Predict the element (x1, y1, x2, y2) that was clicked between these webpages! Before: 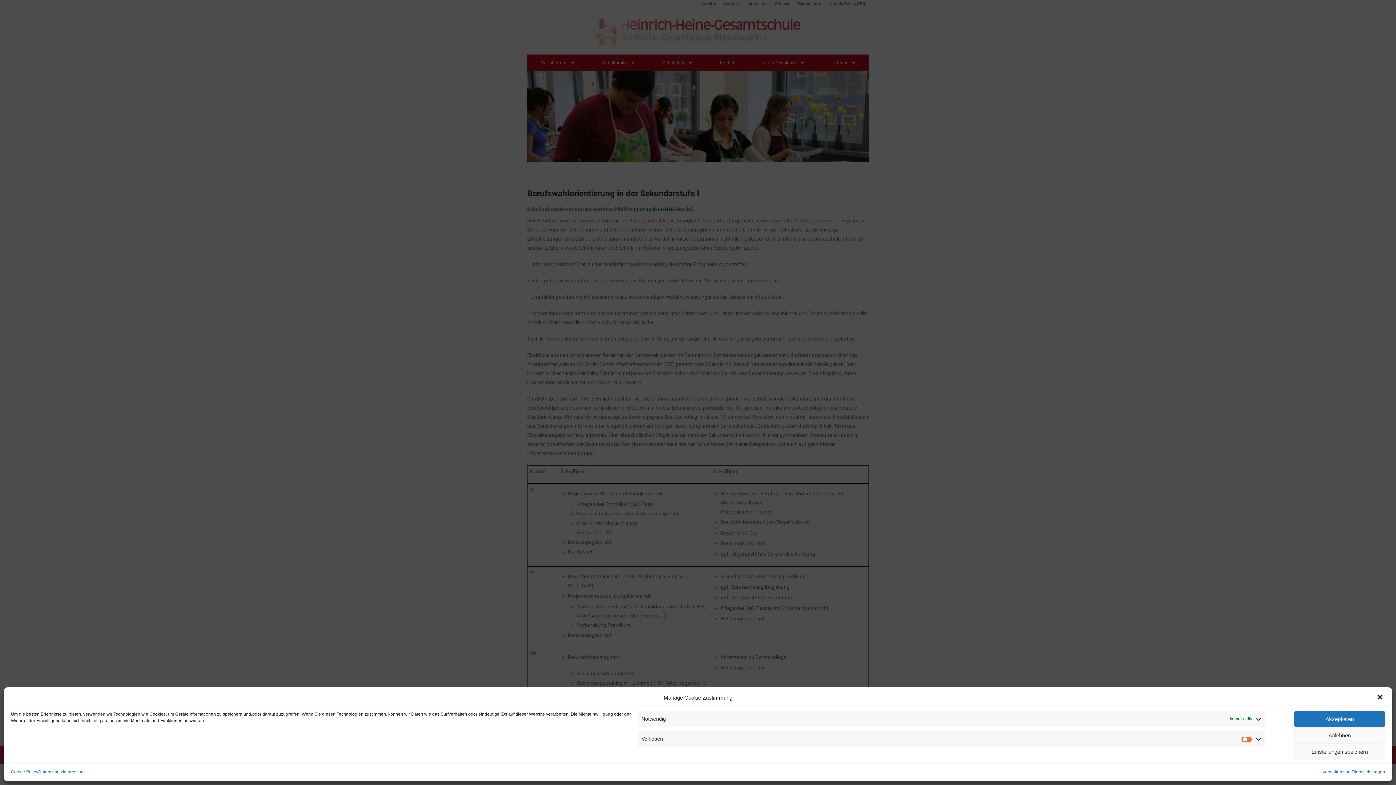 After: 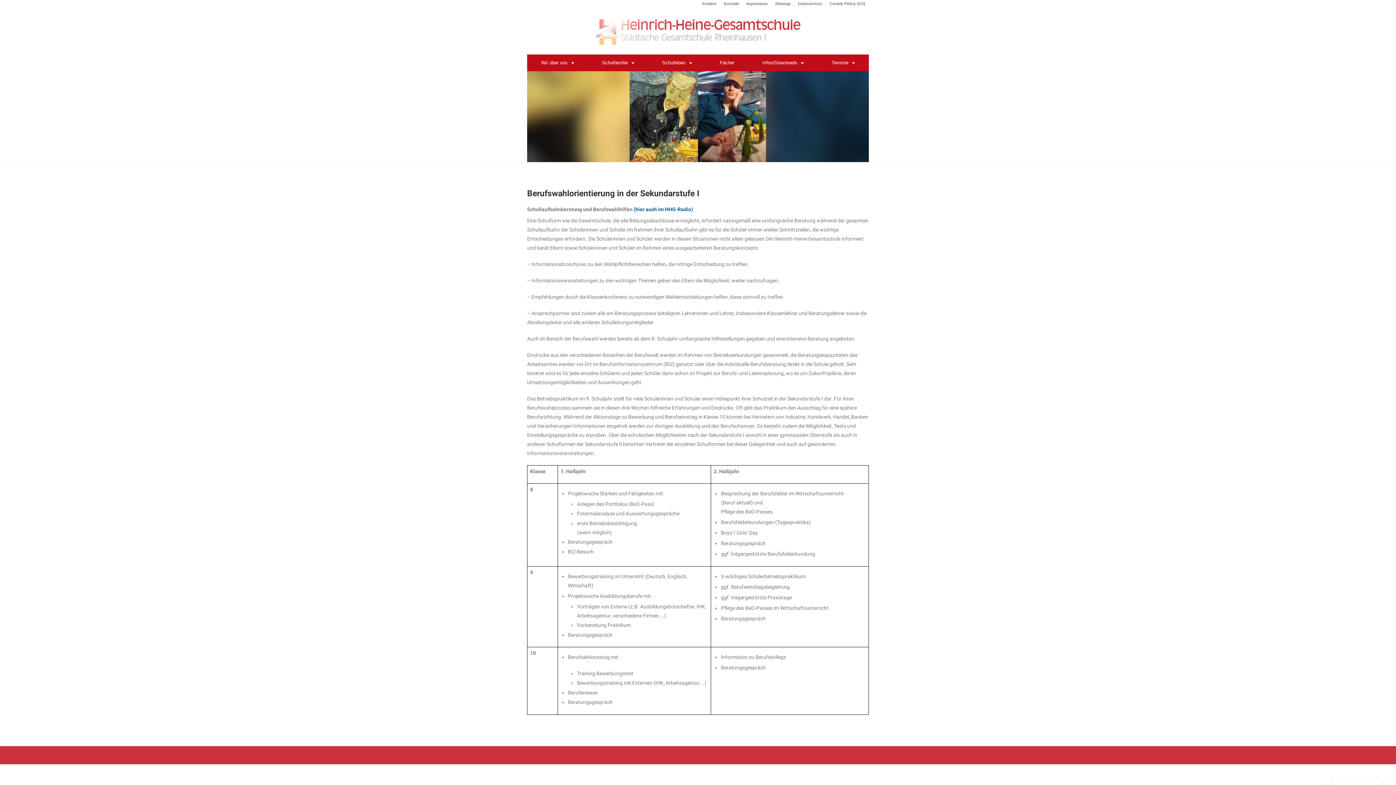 Action: label: Akzeptieren bbox: (1294, 711, 1385, 727)